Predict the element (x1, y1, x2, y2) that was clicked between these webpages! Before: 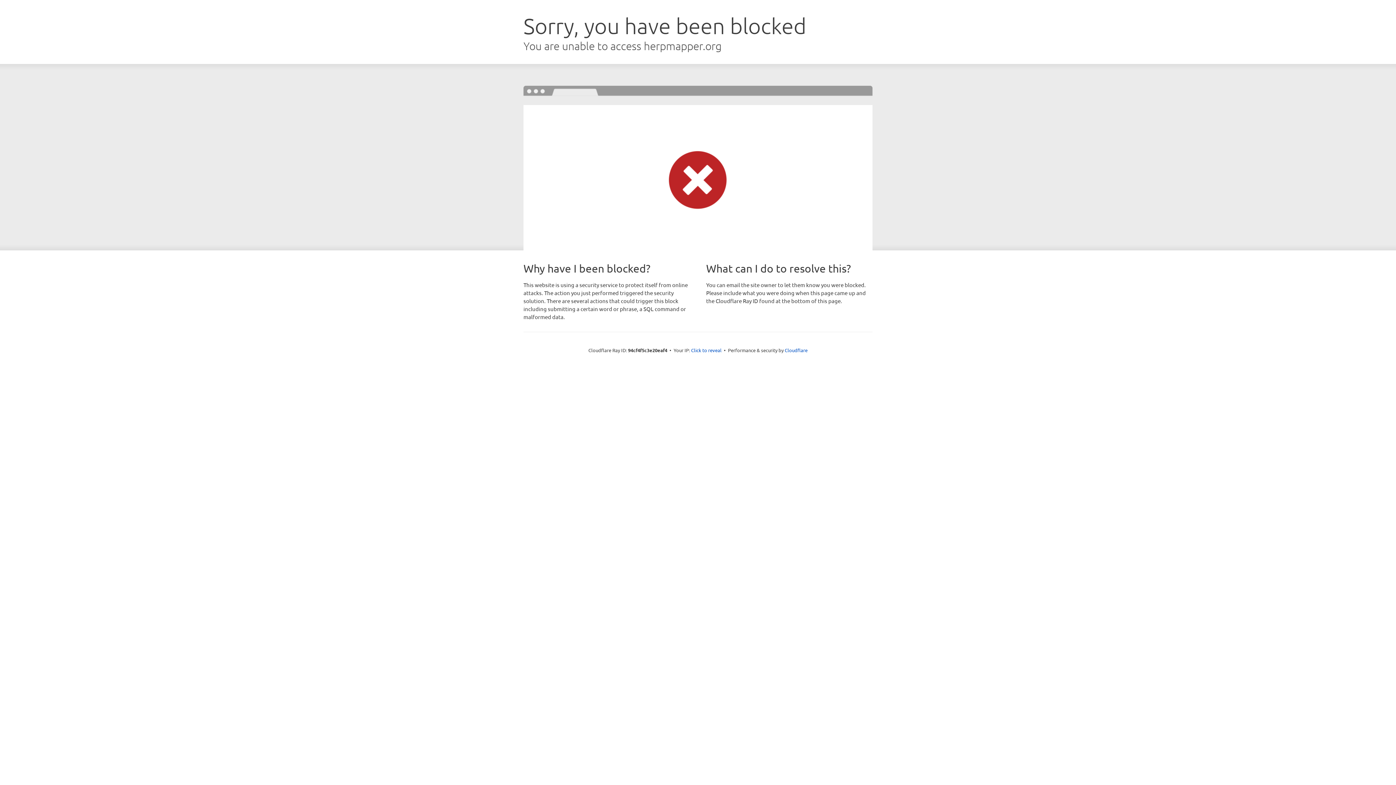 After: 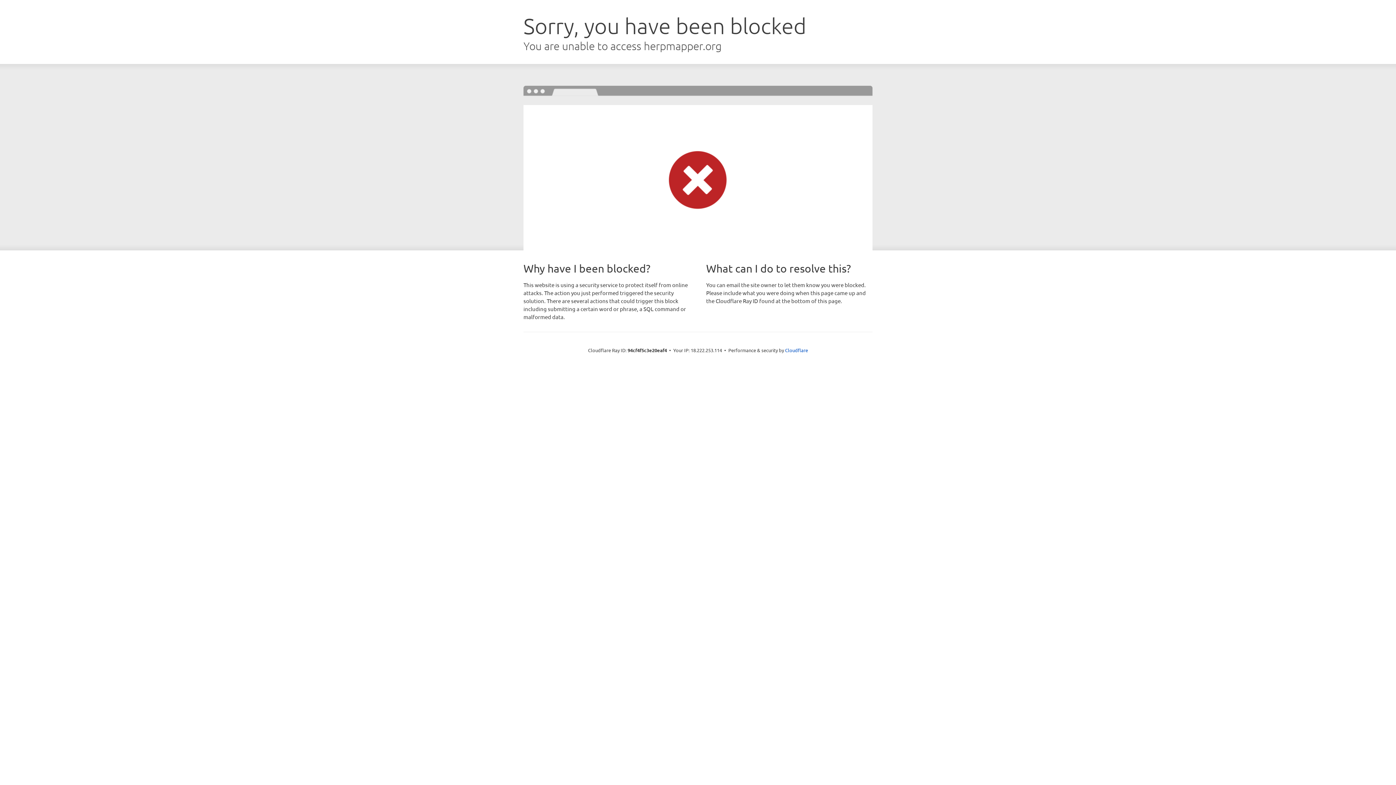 Action: label: Click to reveal bbox: (691, 346, 721, 353)